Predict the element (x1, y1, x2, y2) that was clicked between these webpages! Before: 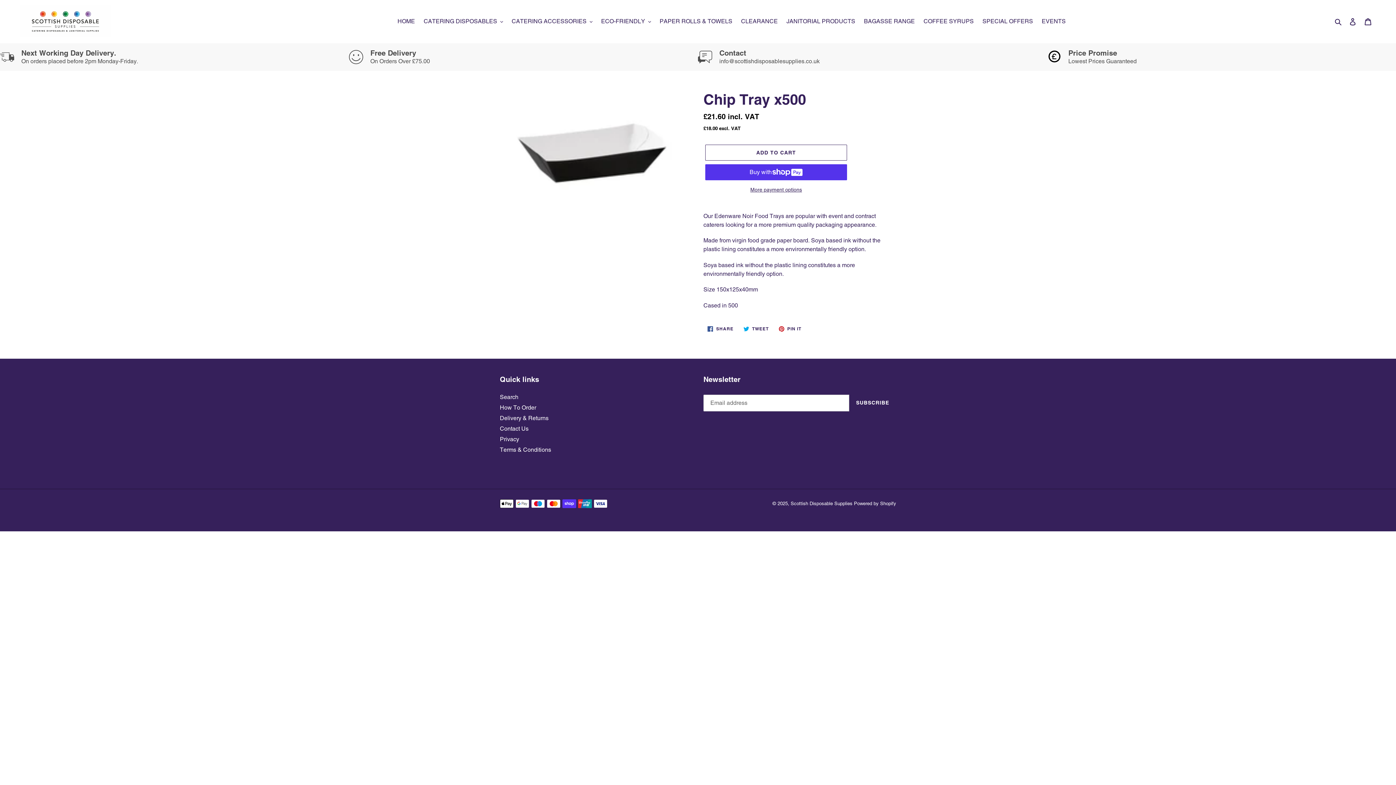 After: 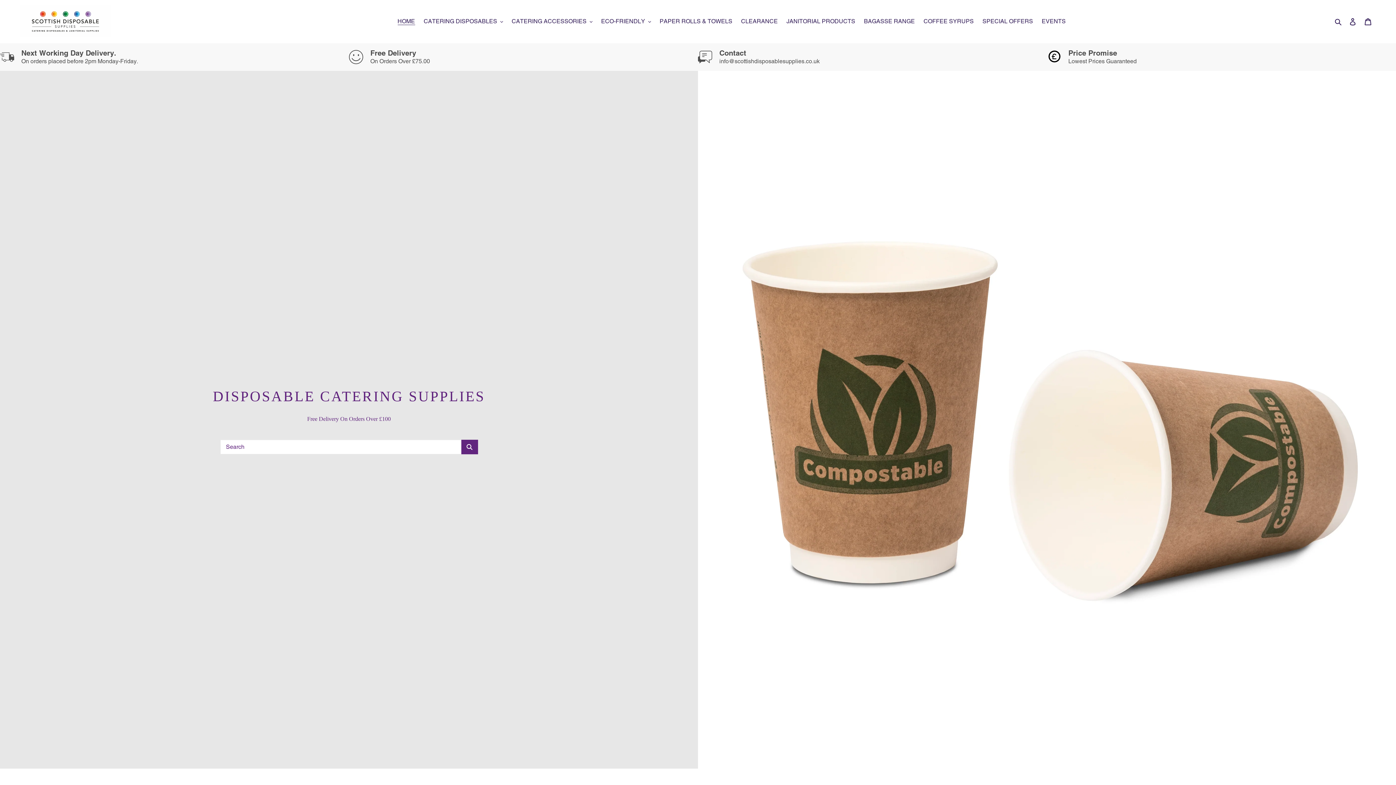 Action: label: Scottish Disposable Supplies bbox: (790, 501, 852, 506)